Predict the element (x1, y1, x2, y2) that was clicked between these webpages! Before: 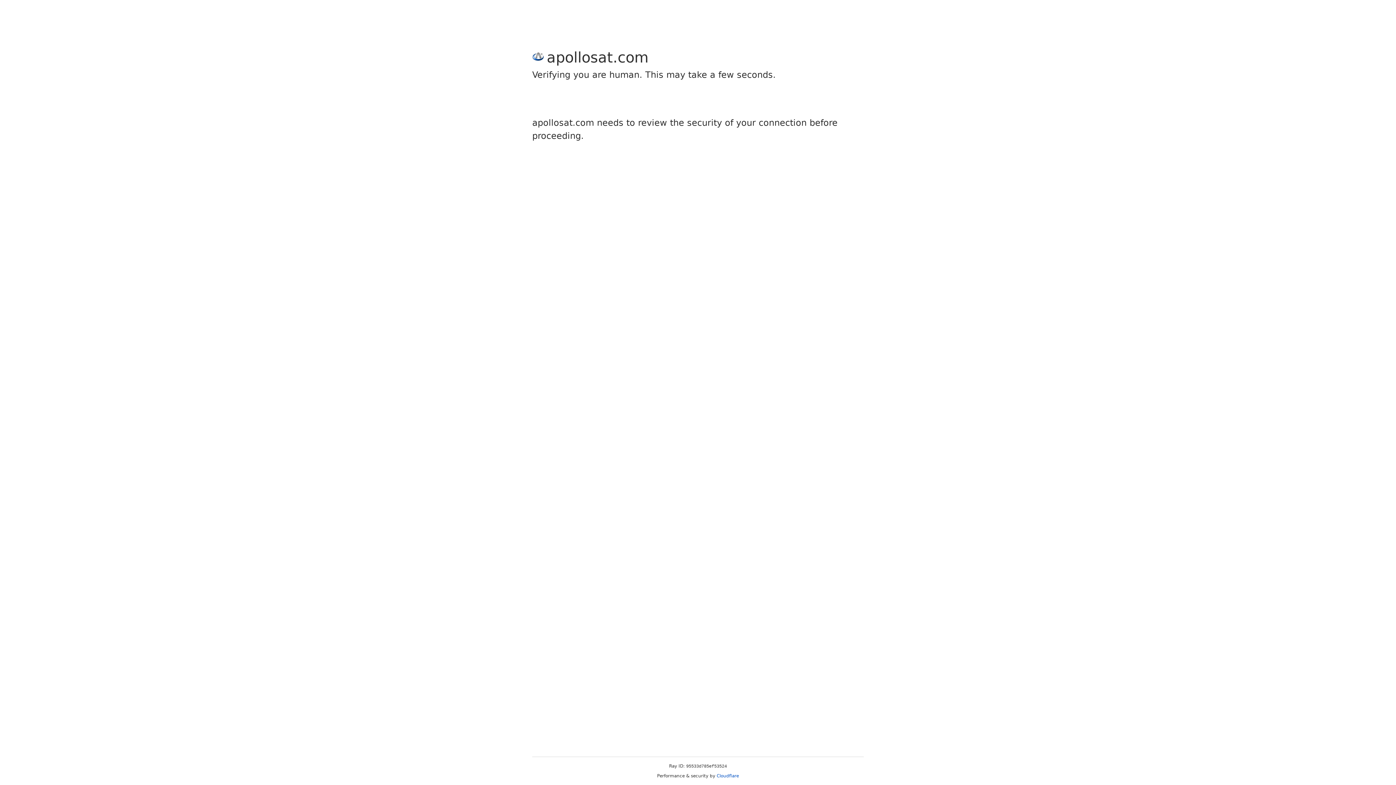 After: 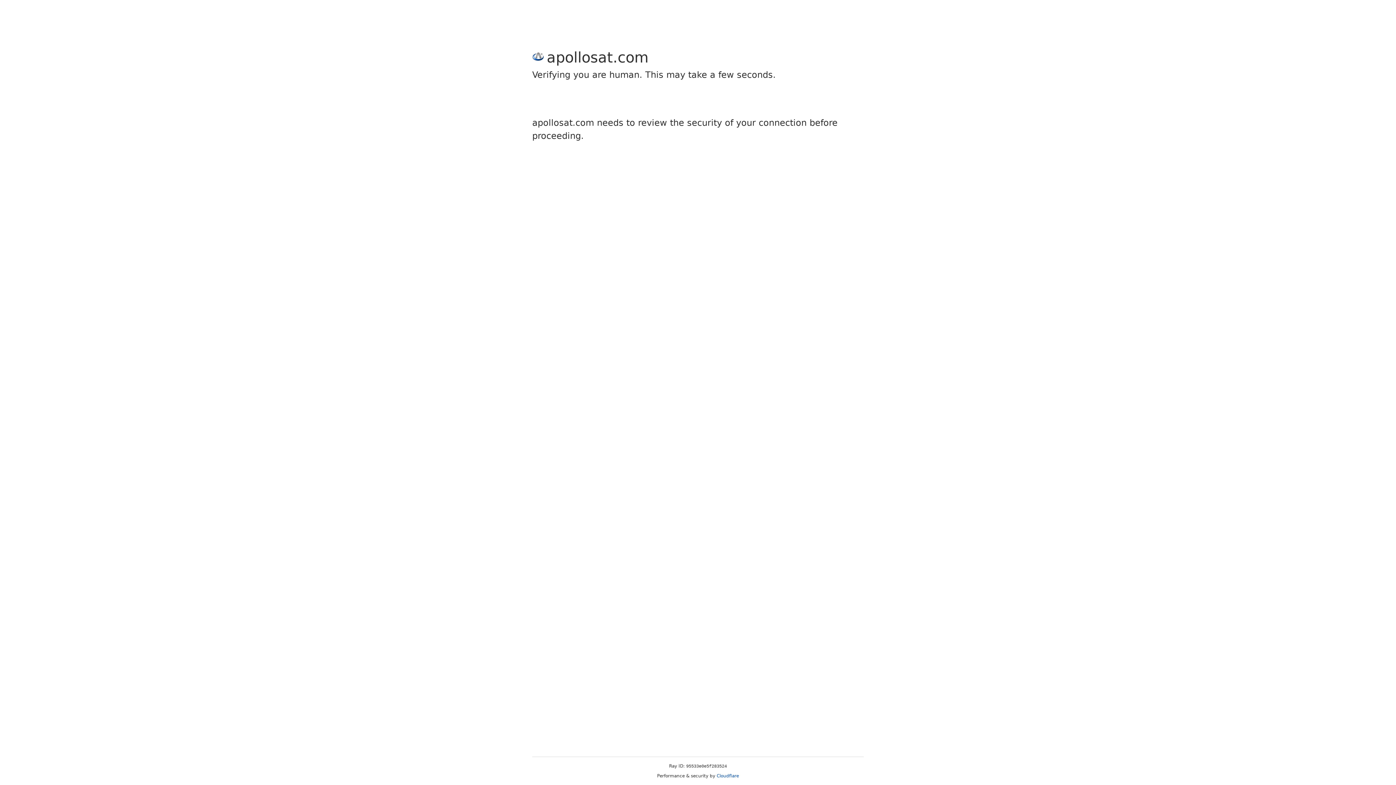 Action: bbox: (716, 773, 739, 778) label: Cloudflare